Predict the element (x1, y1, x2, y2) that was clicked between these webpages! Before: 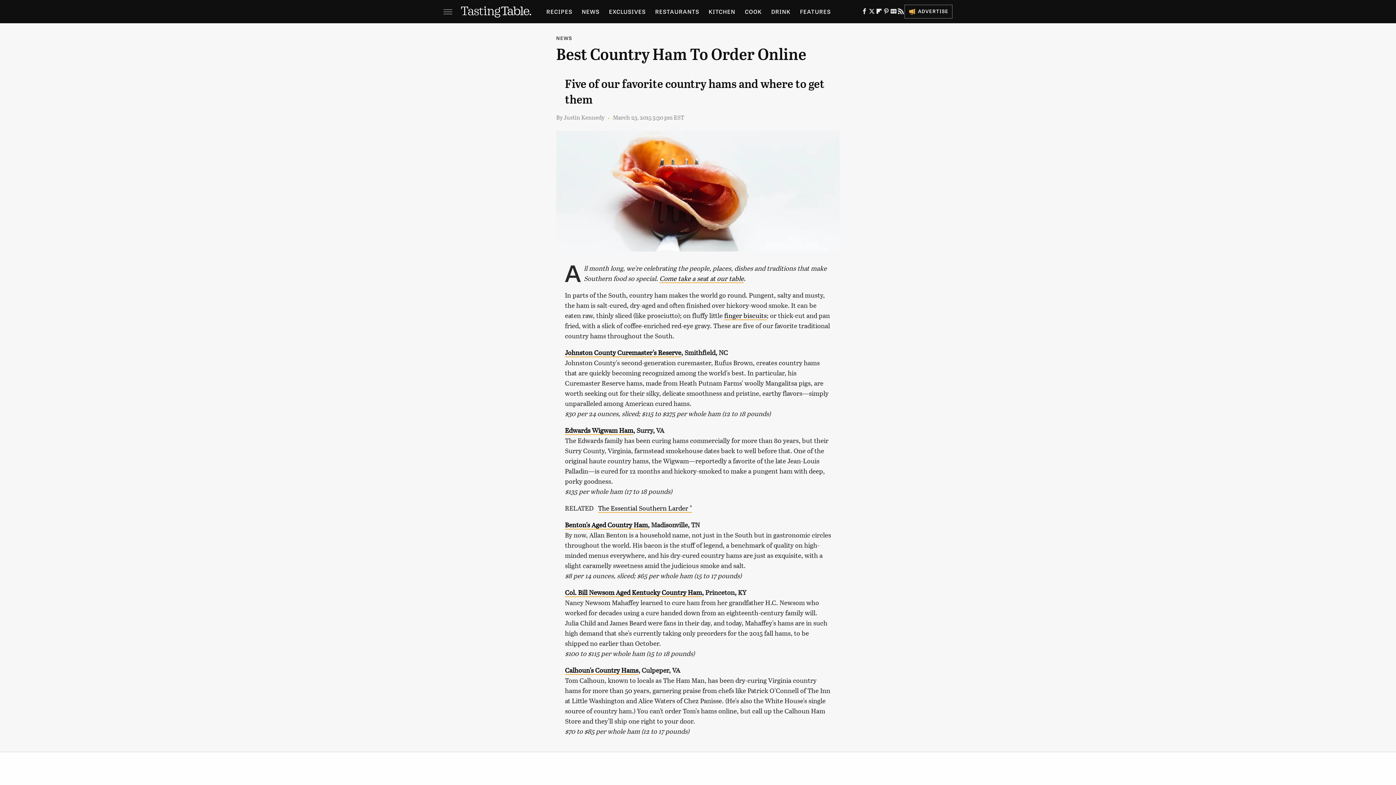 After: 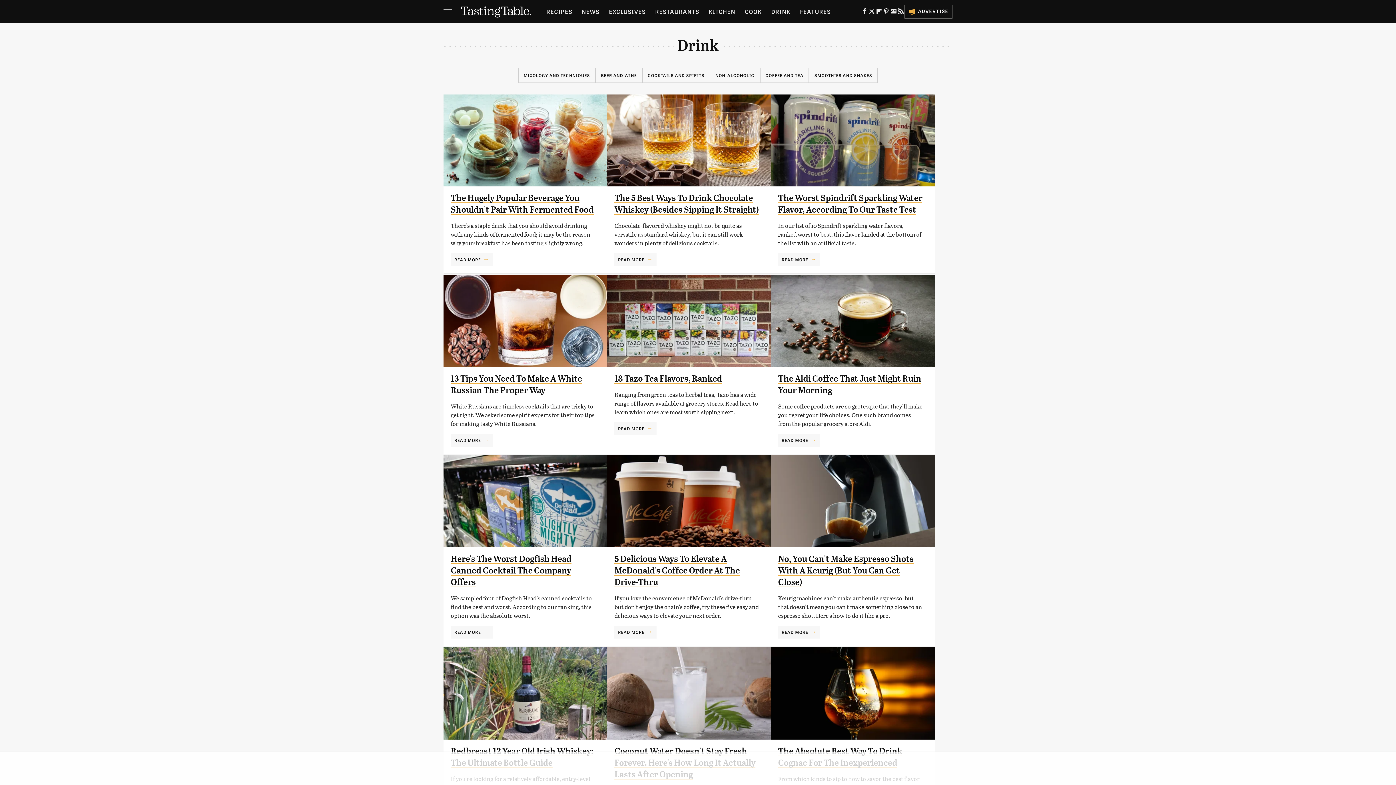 Action: bbox: (771, 0, 790, 23) label: DRINK